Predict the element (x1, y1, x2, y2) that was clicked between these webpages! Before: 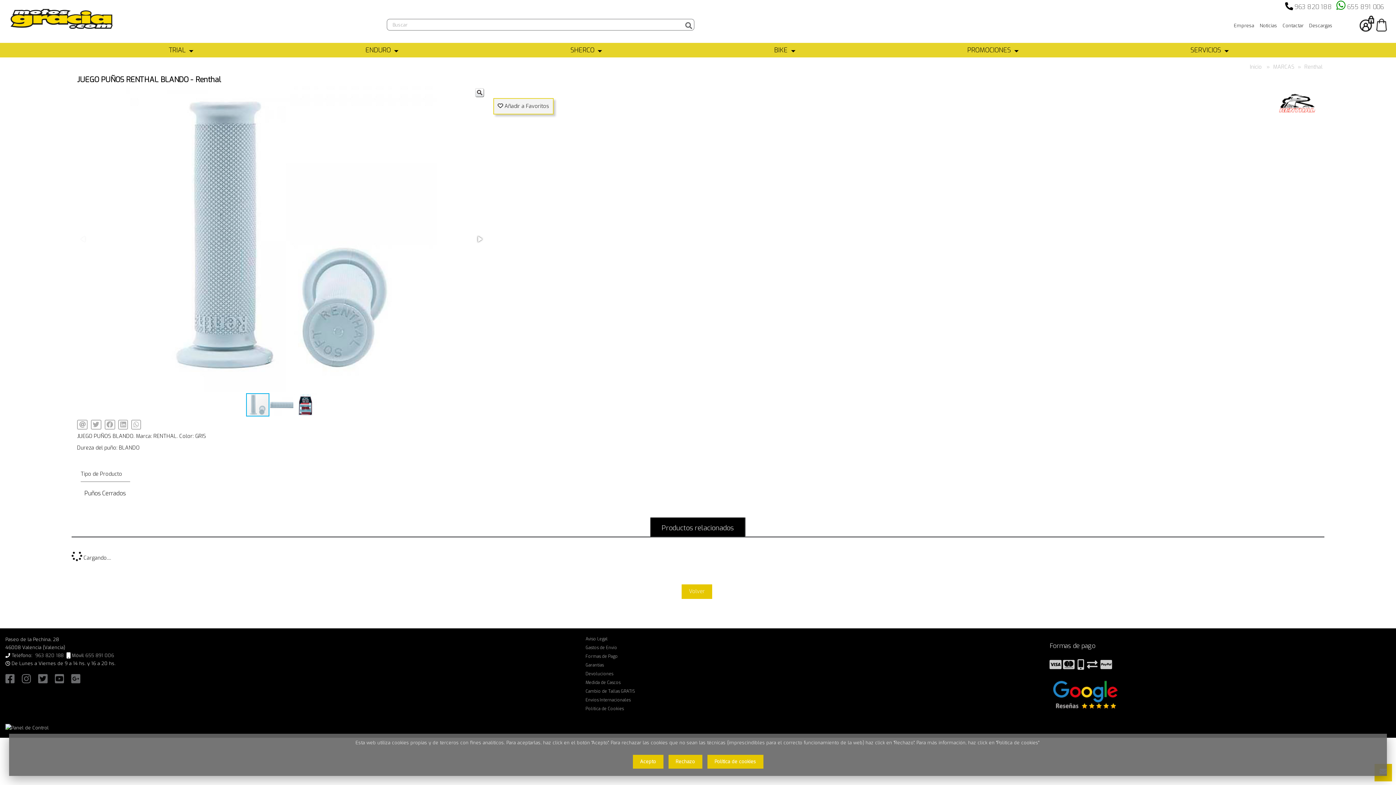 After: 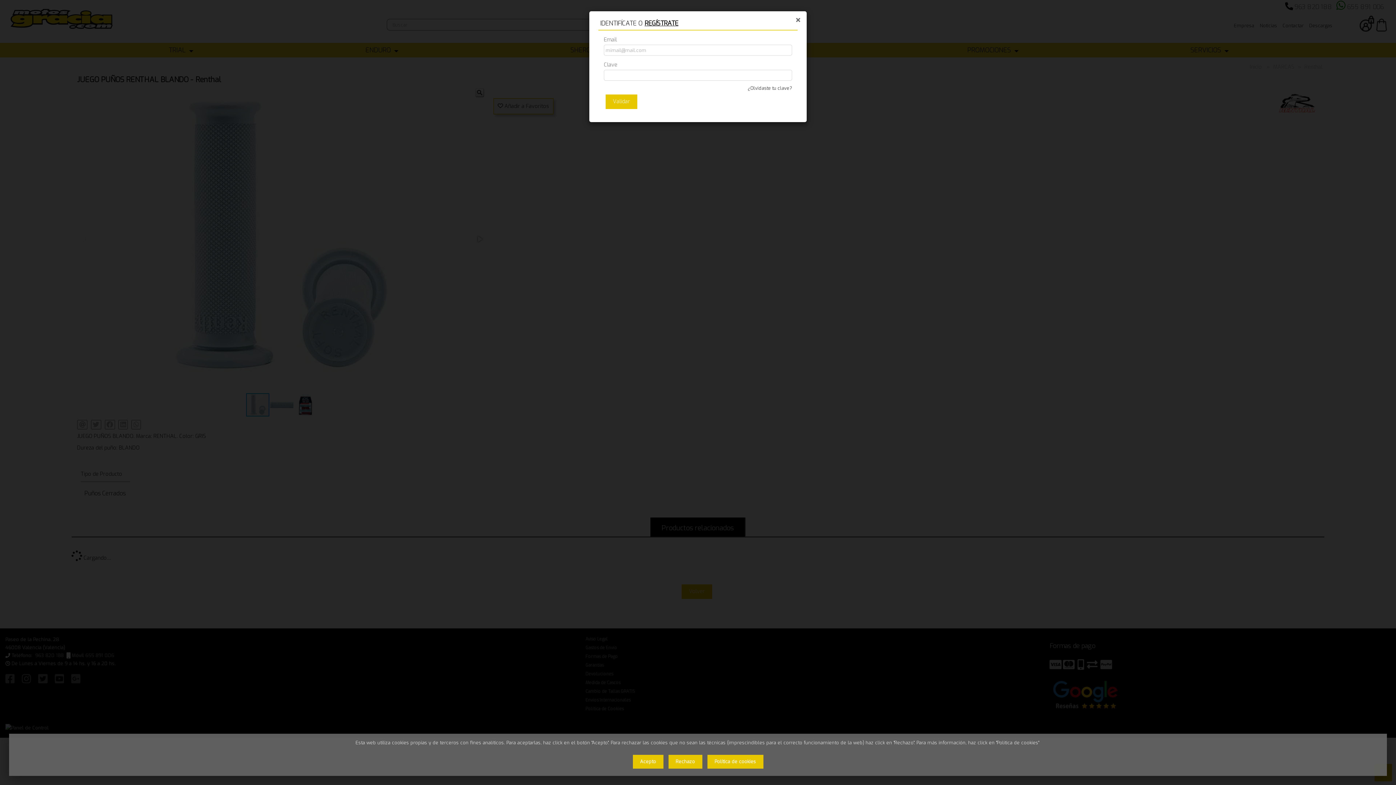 Action: bbox: (1360, 25, 1374, 33)